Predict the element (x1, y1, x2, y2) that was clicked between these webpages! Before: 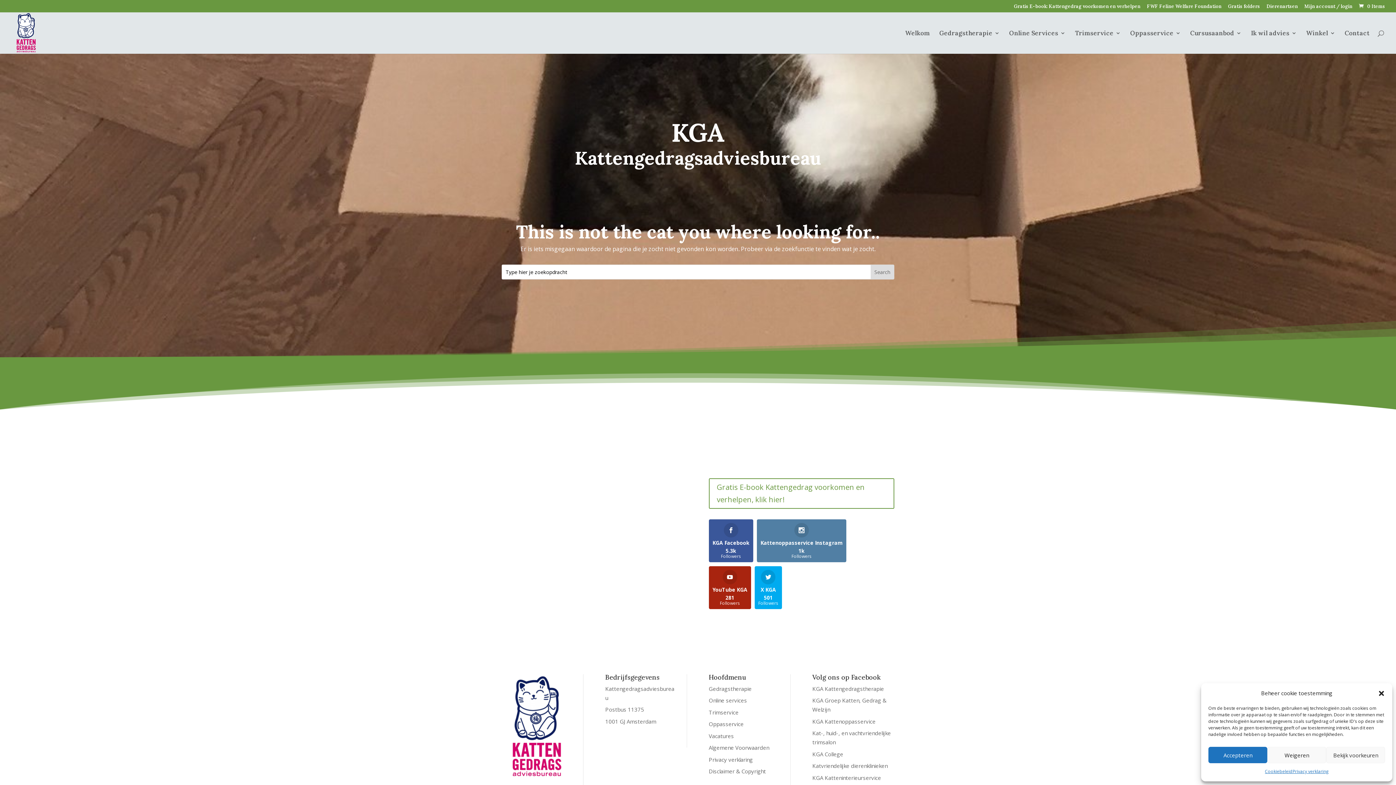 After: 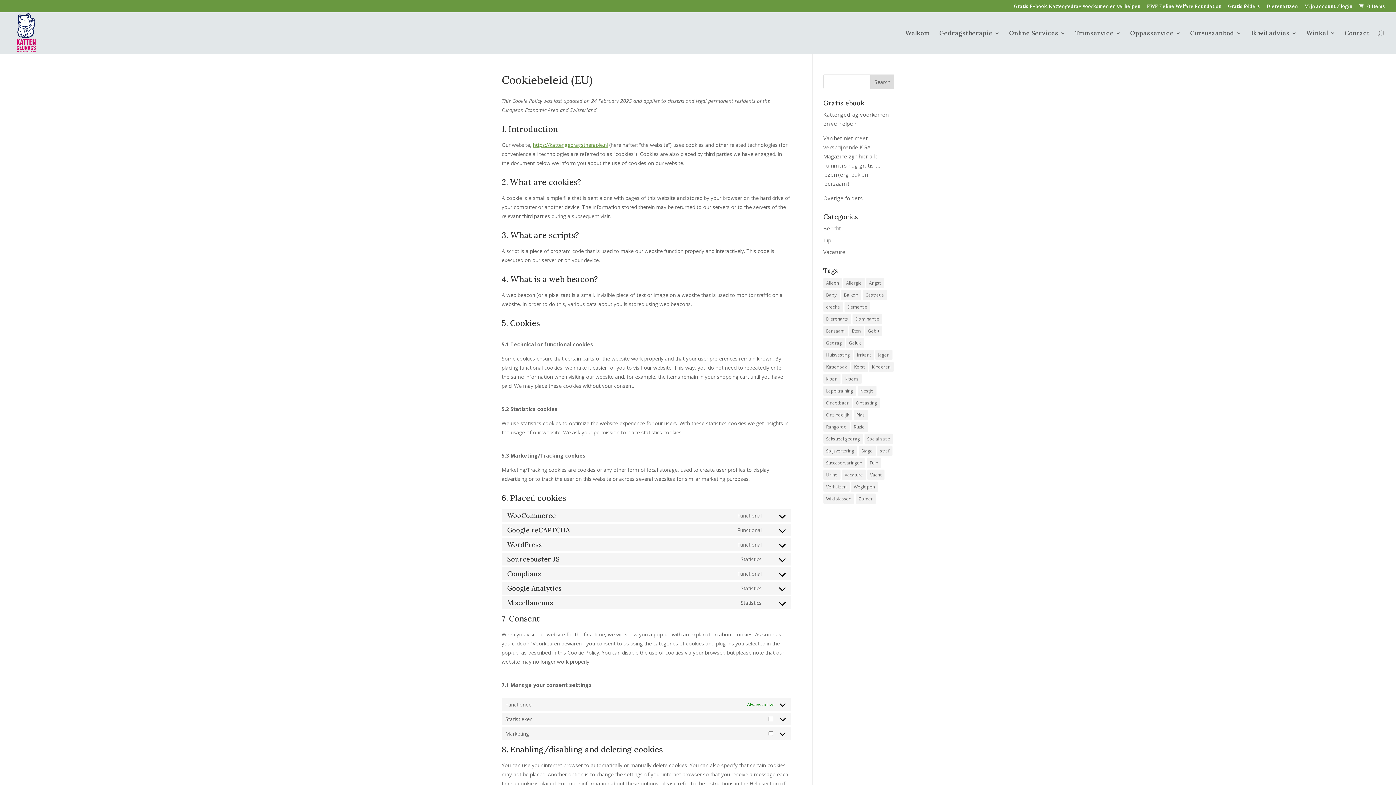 Action: label: Cookiebeleid bbox: (1265, 767, 1292, 776)